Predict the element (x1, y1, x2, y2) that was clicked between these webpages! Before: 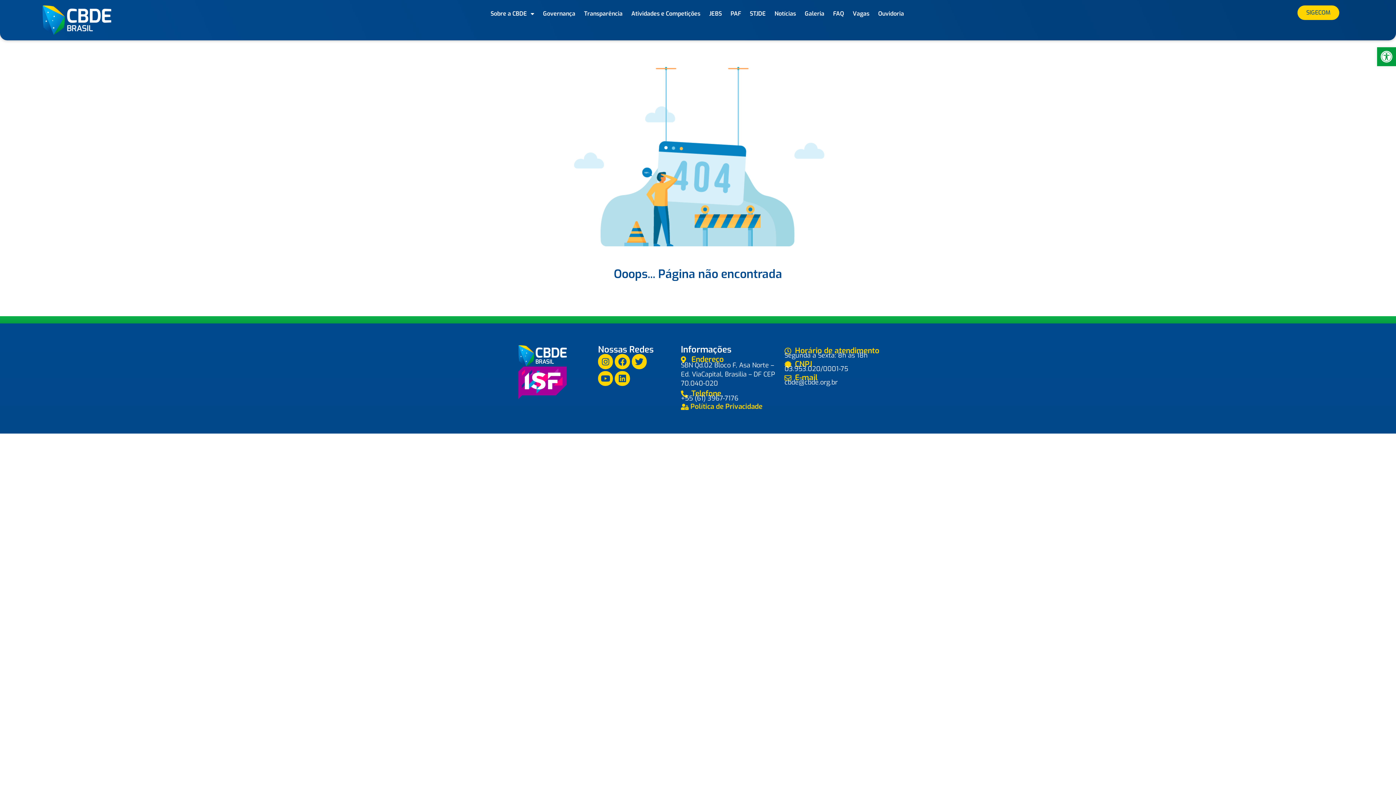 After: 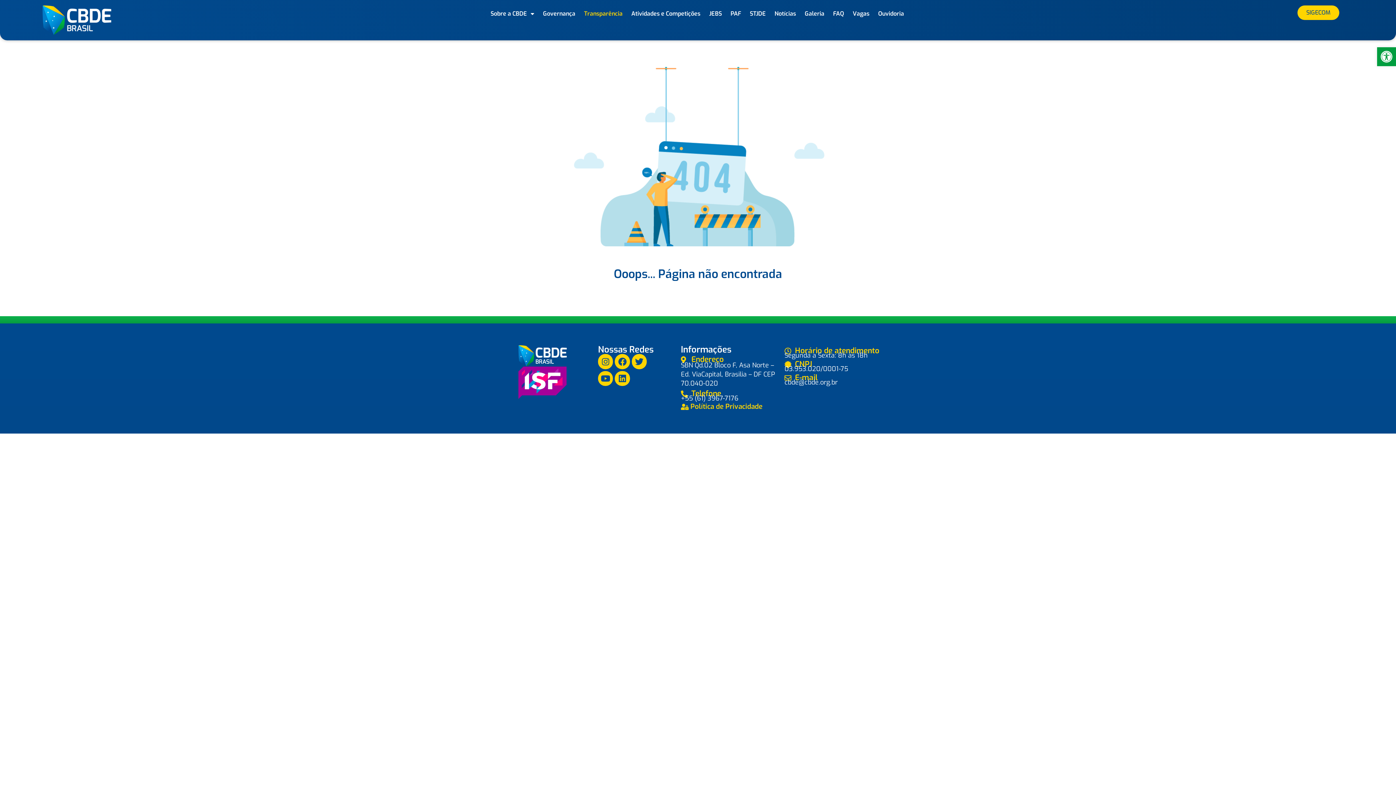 Action: label: Transparência bbox: (579, 5, 627, 22)